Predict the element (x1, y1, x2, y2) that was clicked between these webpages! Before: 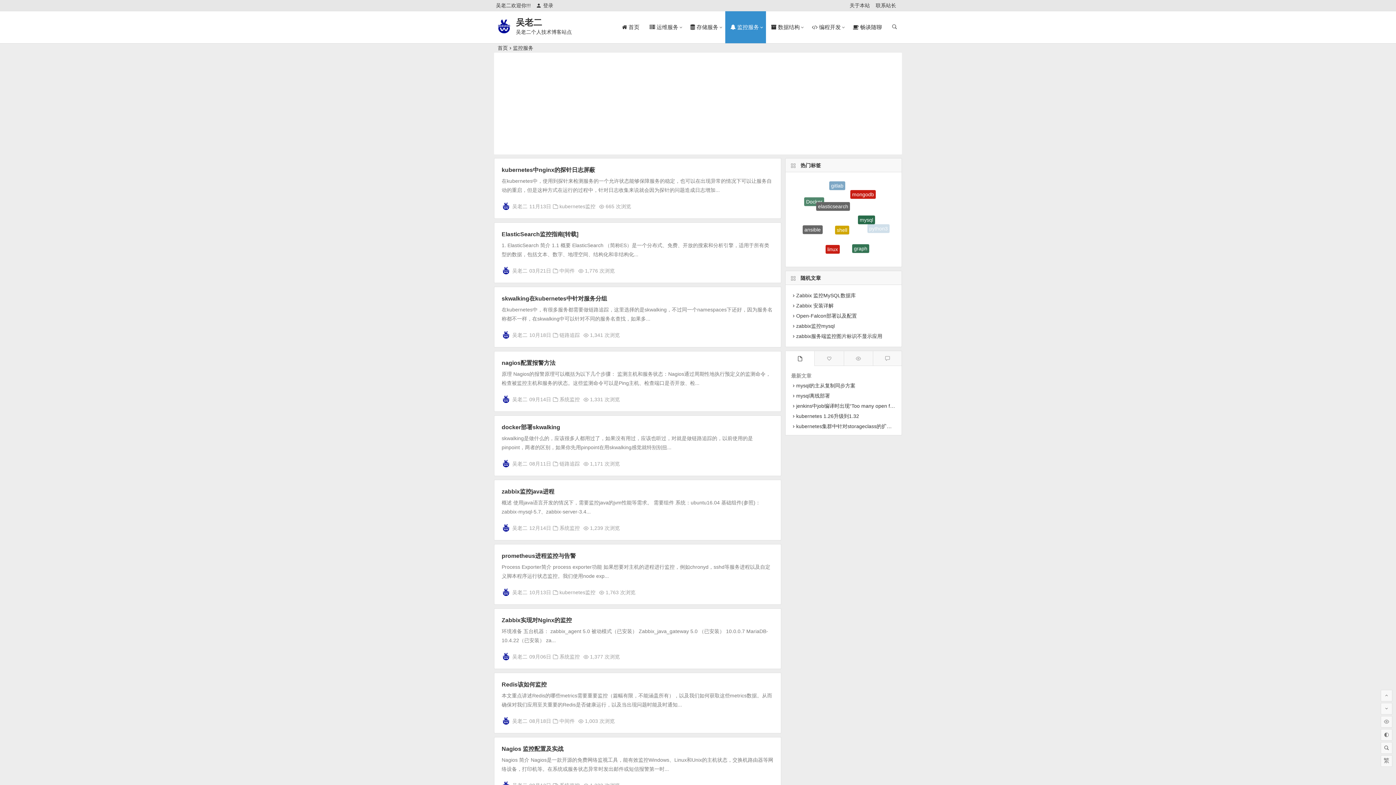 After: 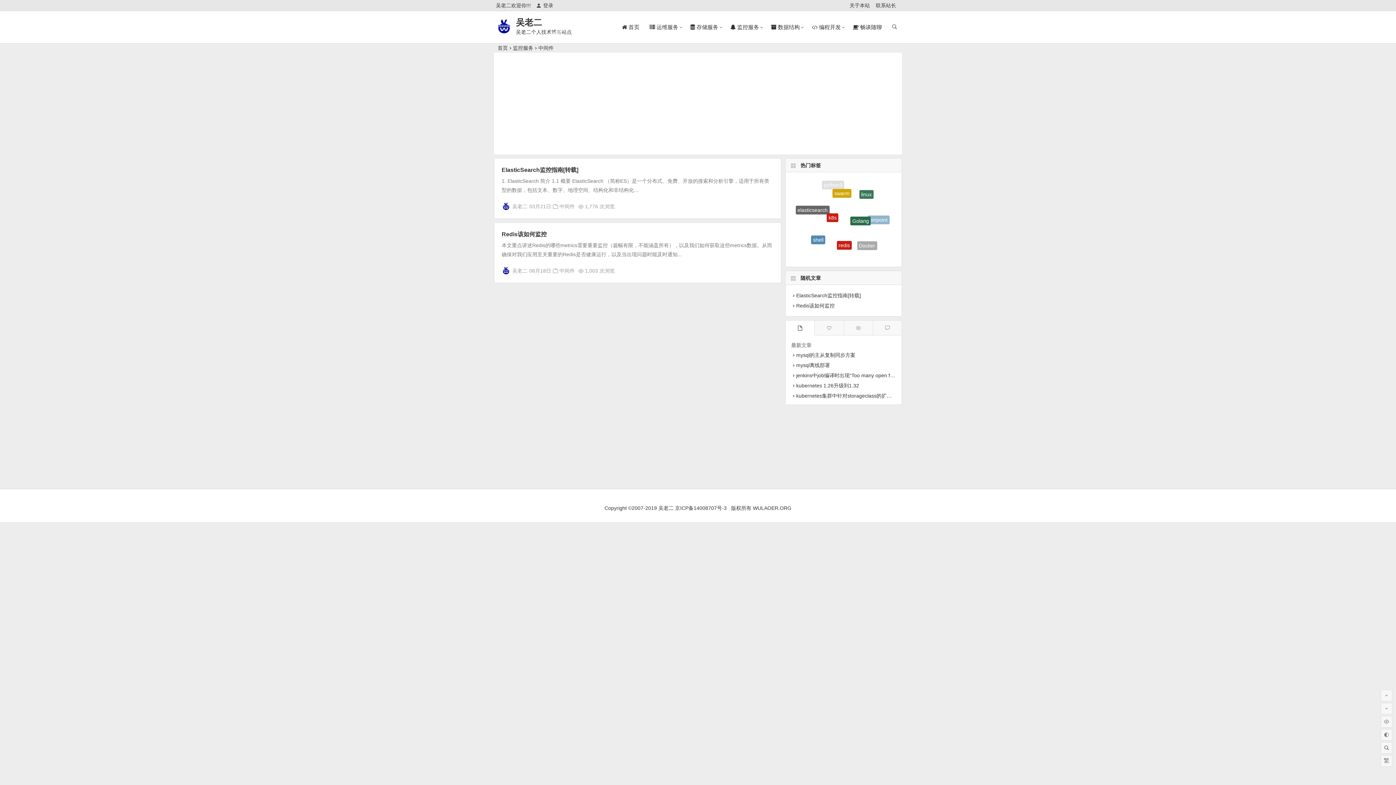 Action: bbox: (559, 718, 574, 724) label: 中间件